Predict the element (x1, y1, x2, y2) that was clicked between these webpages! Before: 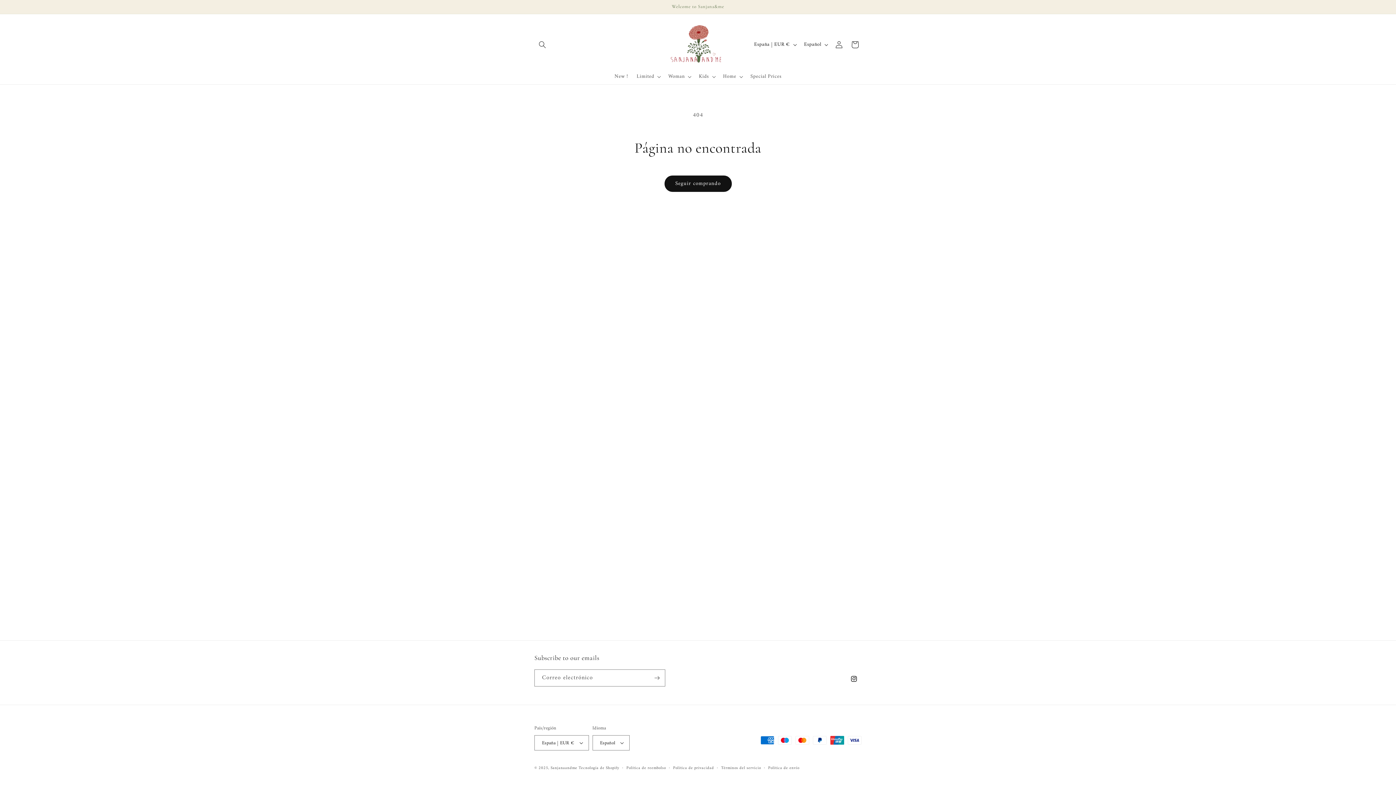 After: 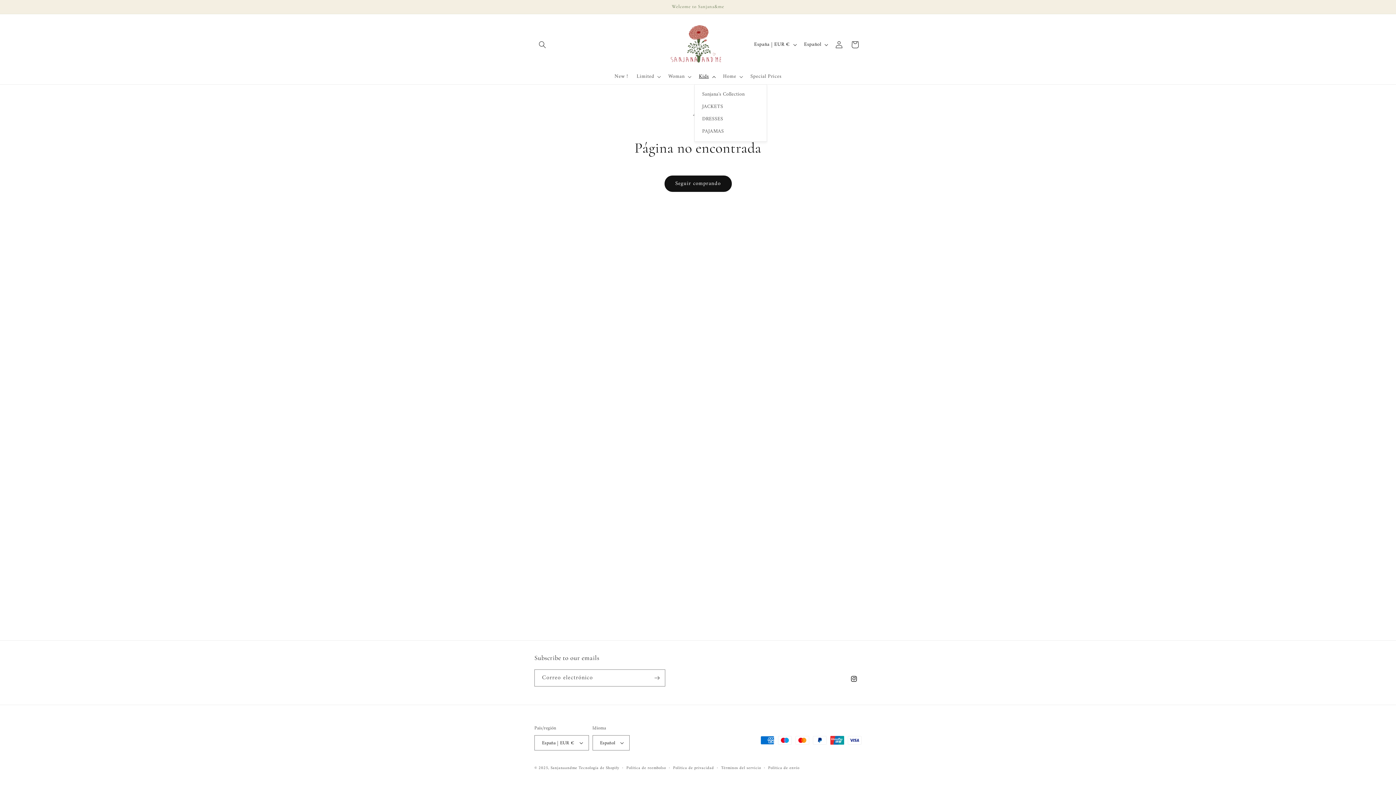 Action: label: Kids bbox: (694, 69, 718, 84)